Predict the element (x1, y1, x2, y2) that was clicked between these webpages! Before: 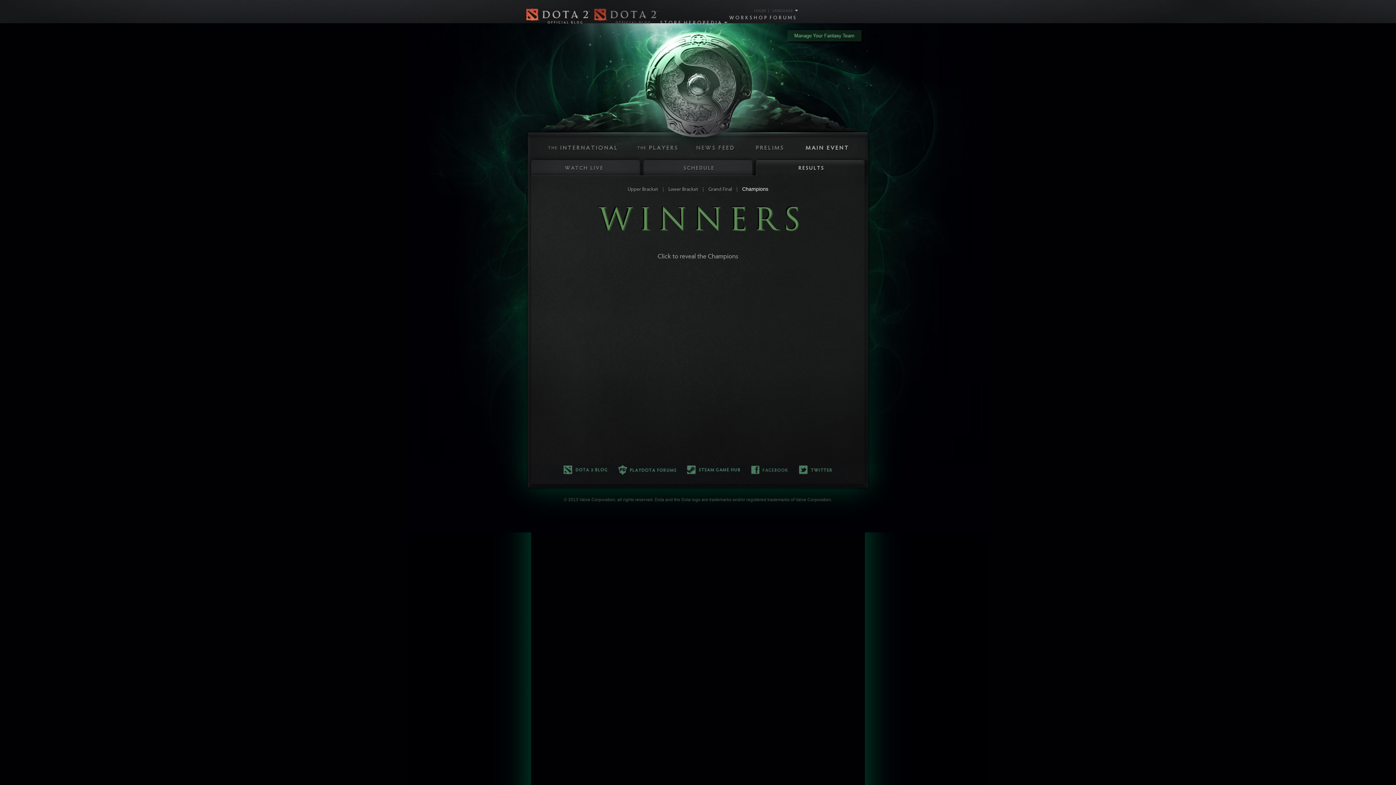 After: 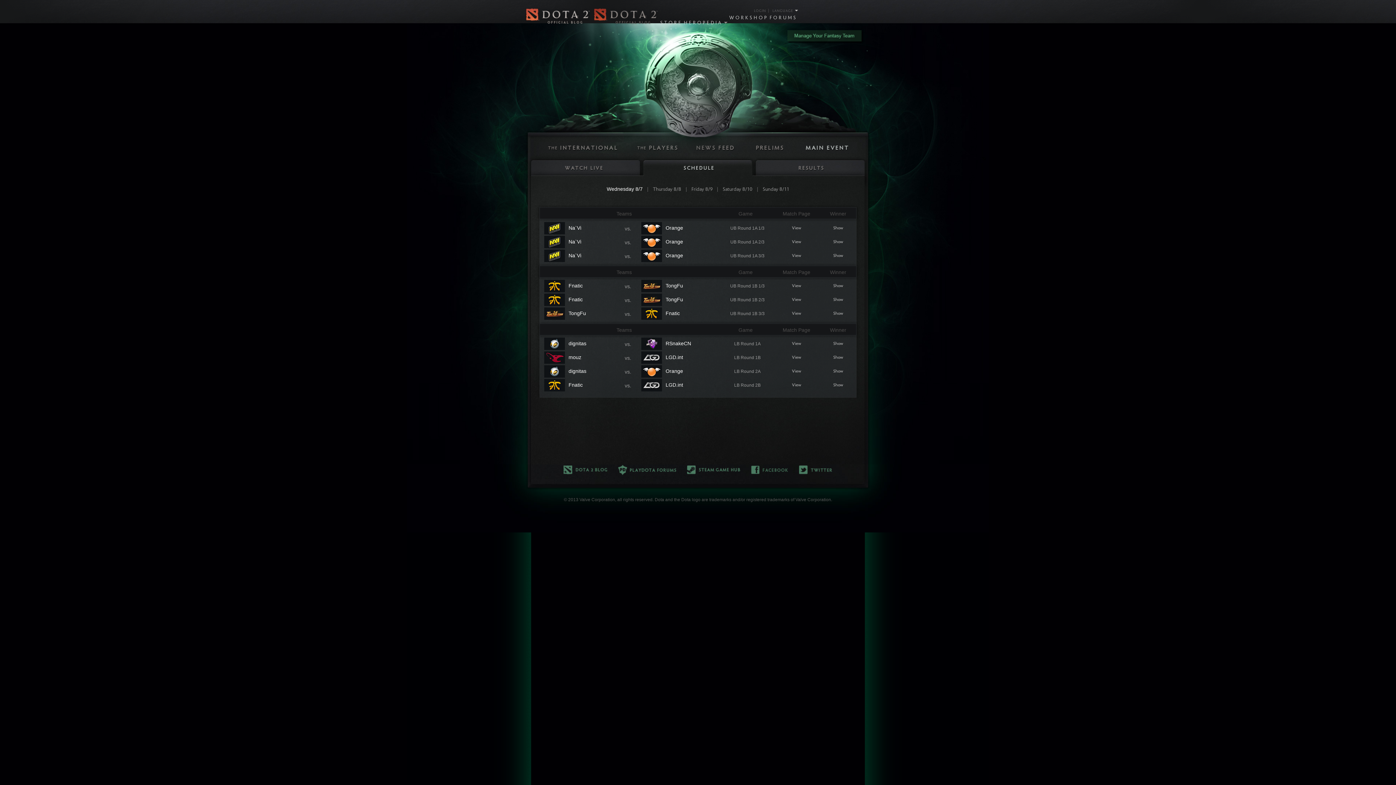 Action: bbox: (641, 160, 754, 176)